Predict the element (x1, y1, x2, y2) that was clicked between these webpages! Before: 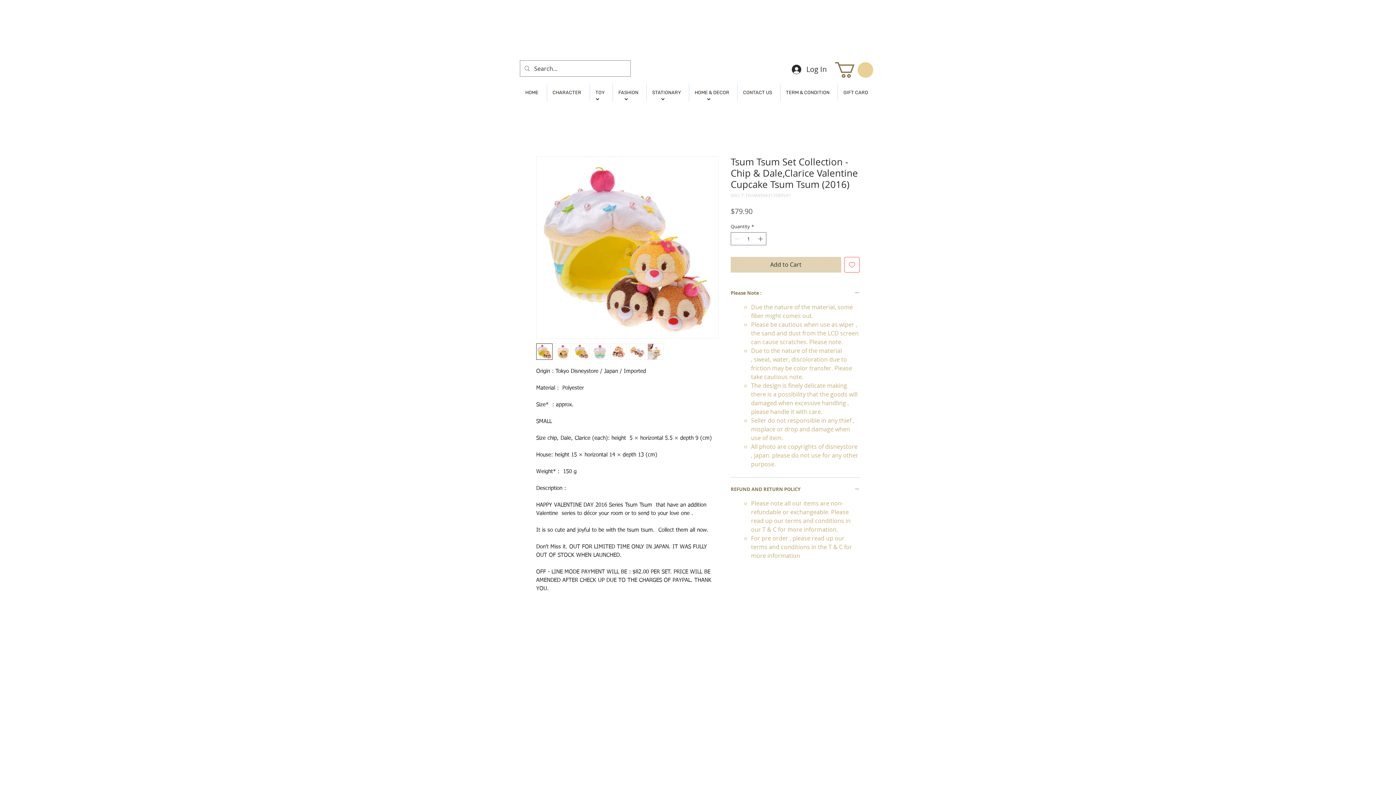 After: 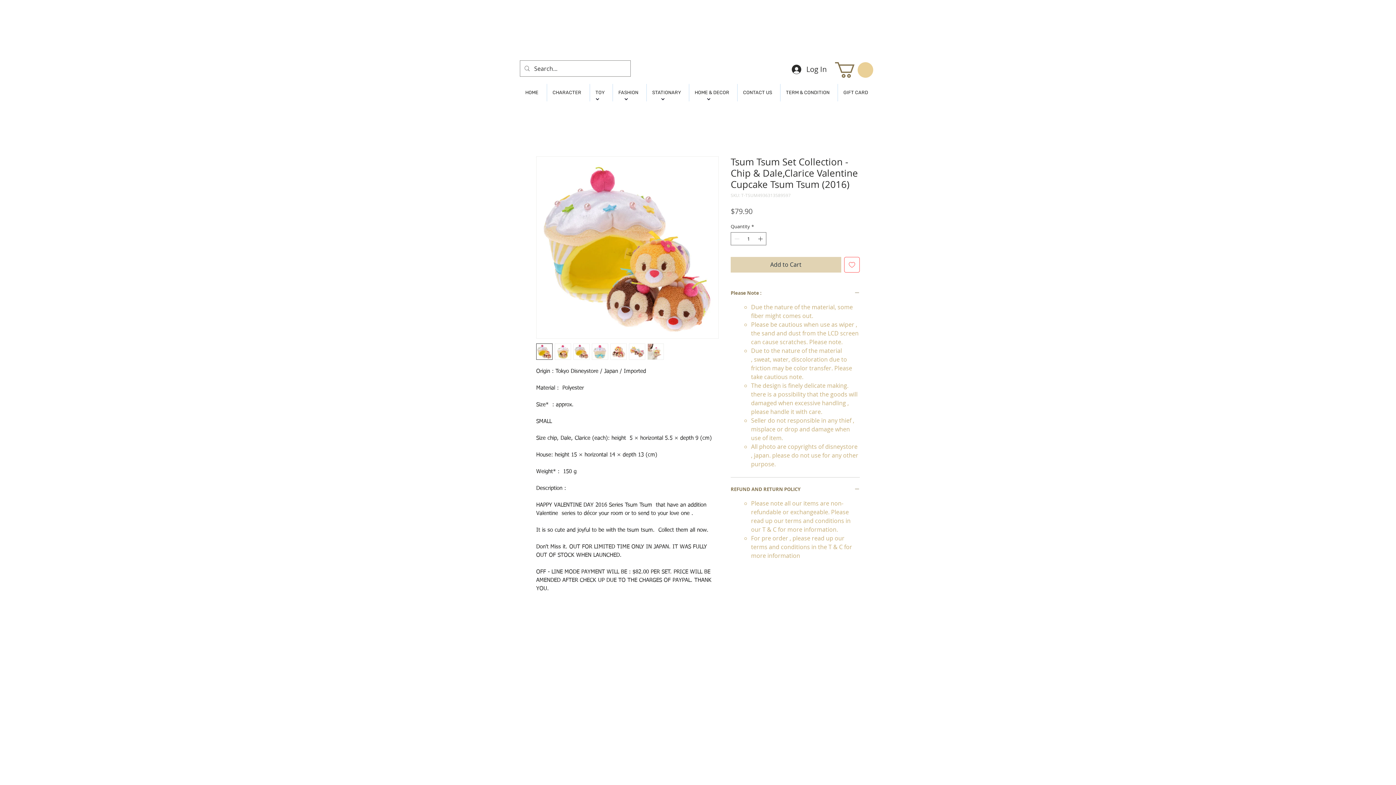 Action: bbox: (647, 343, 664, 360)